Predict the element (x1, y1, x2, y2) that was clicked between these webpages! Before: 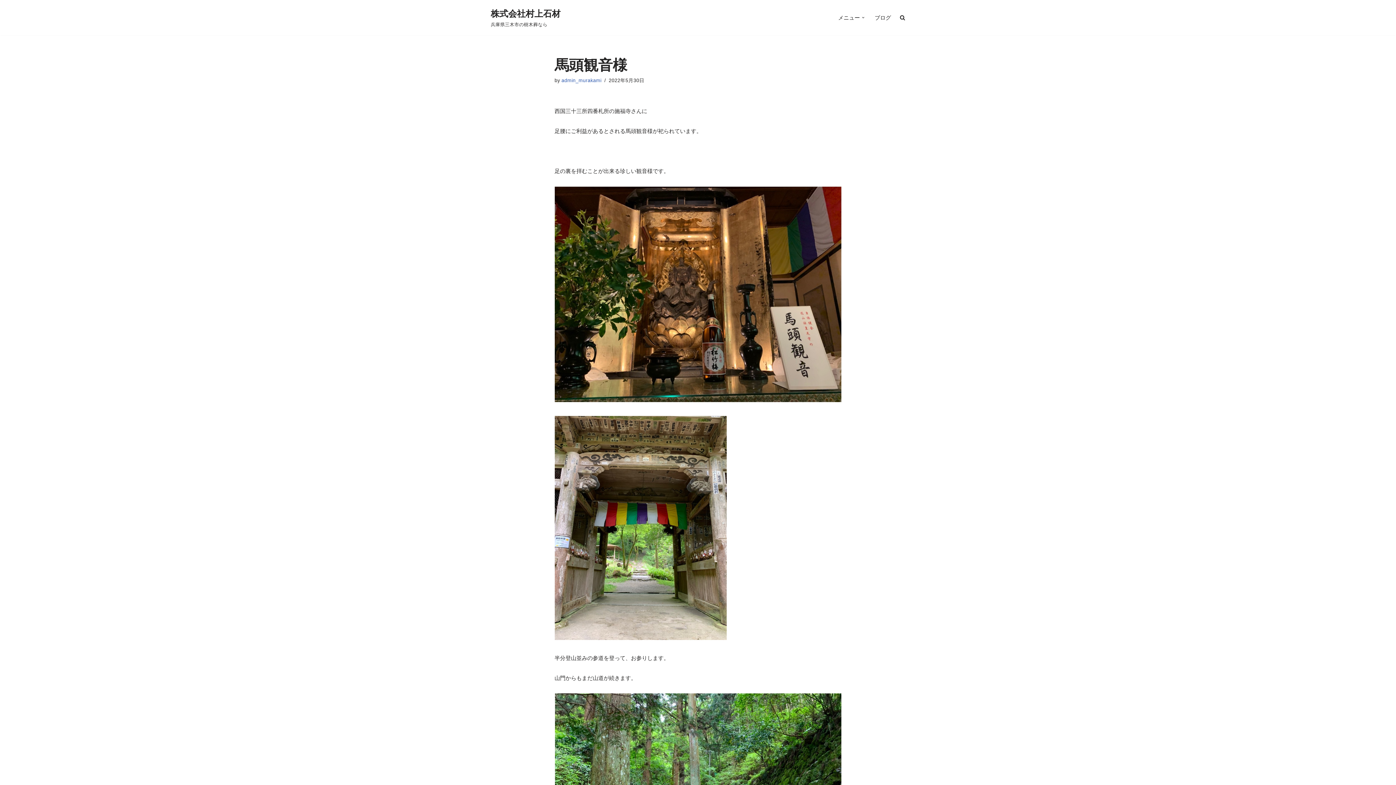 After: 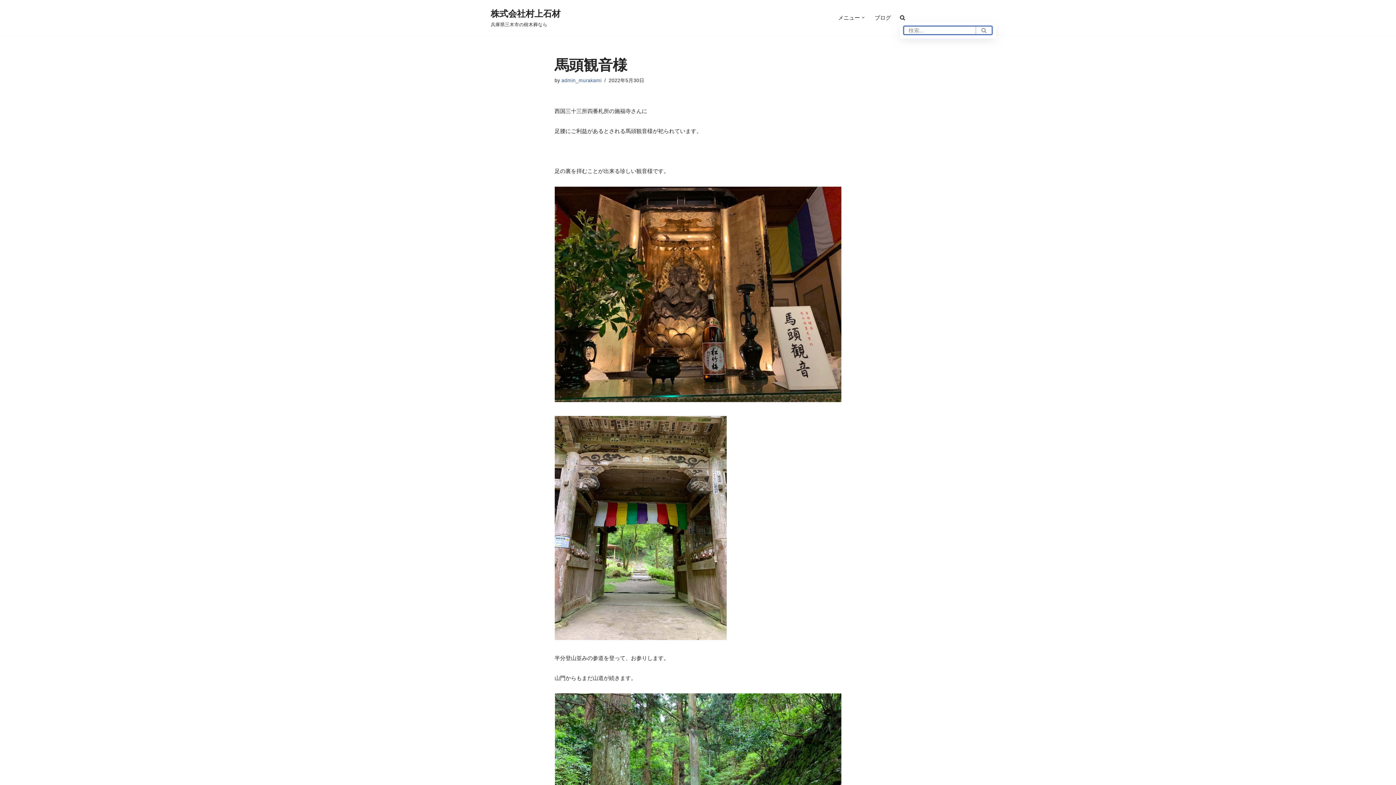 Action: bbox: (900, 13, 905, 22)